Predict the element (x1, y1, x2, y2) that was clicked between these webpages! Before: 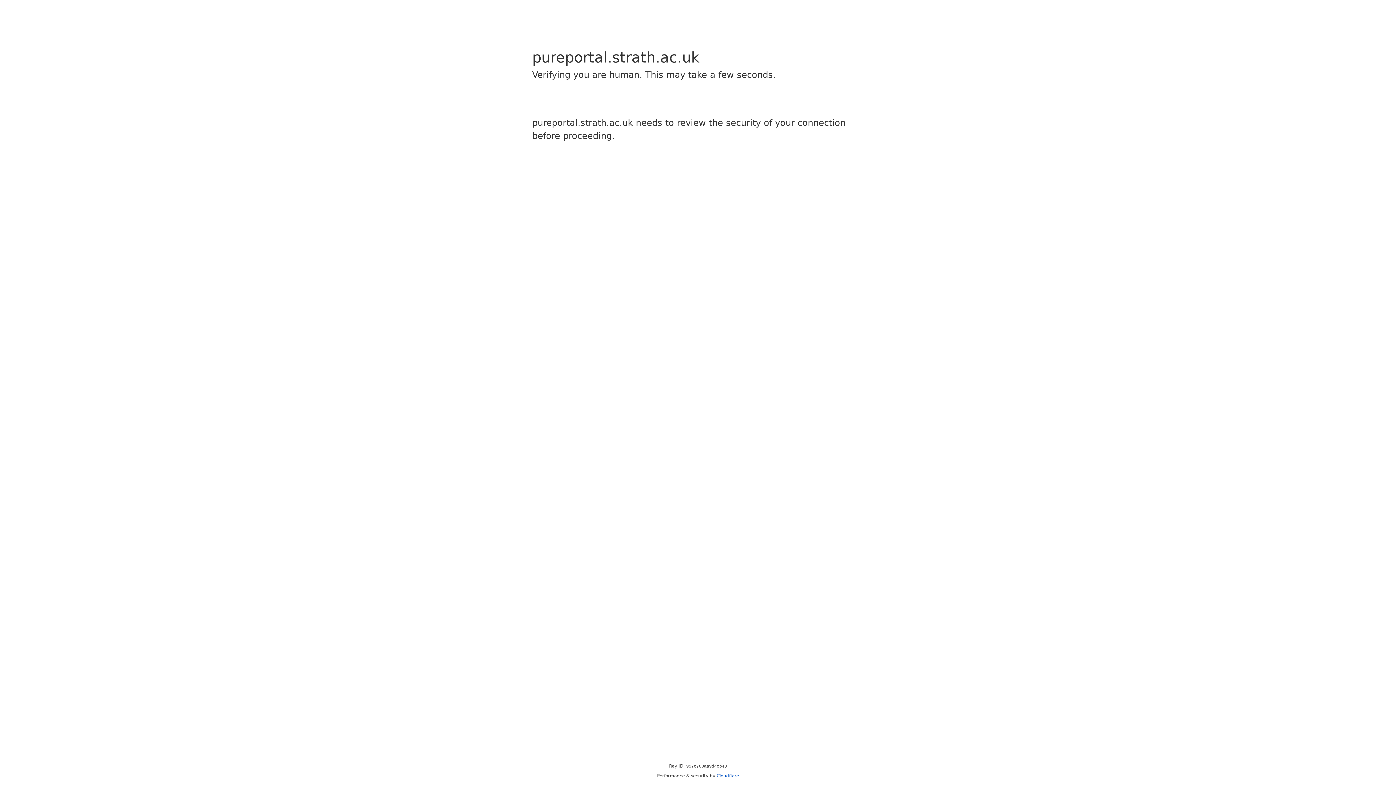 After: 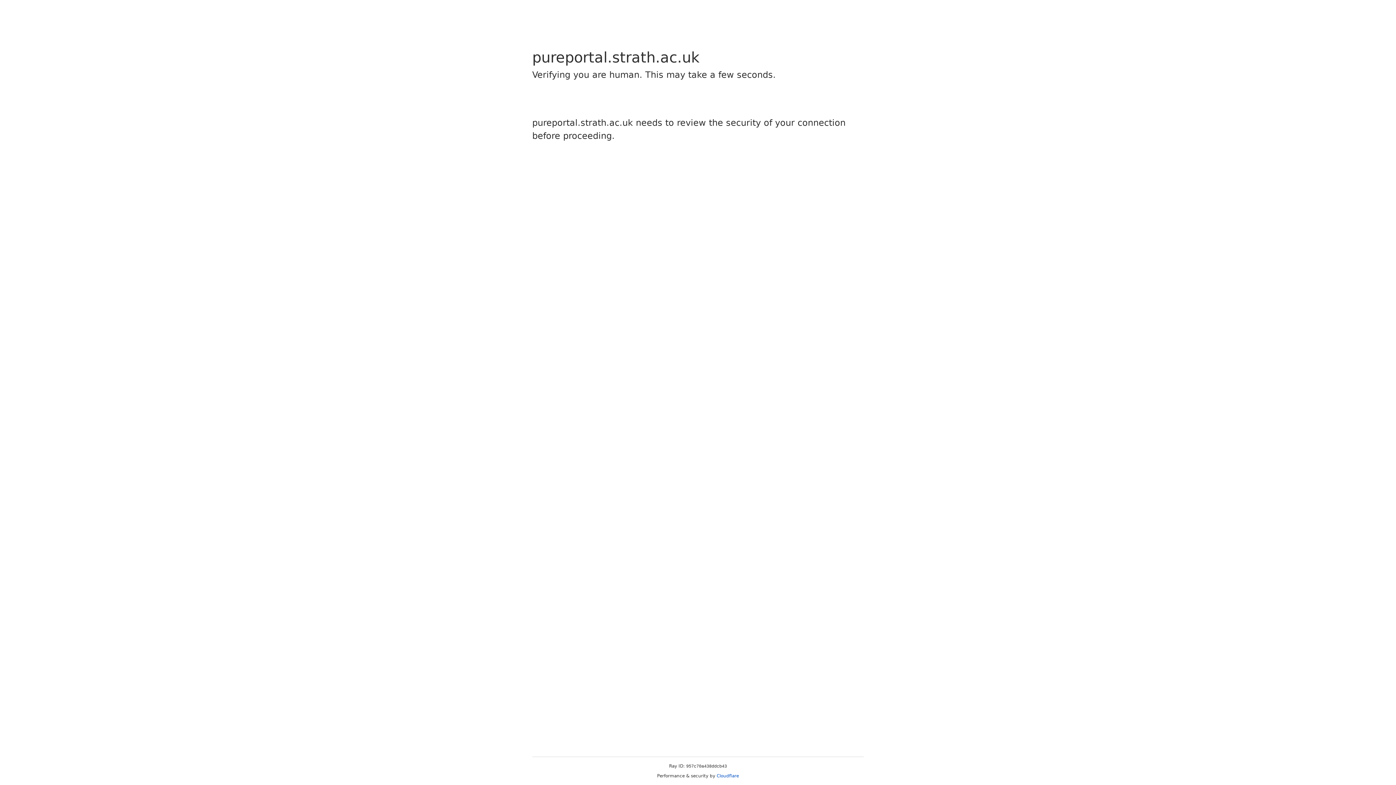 Action: label: Cloudflare bbox: (716, 773, 739, 778)